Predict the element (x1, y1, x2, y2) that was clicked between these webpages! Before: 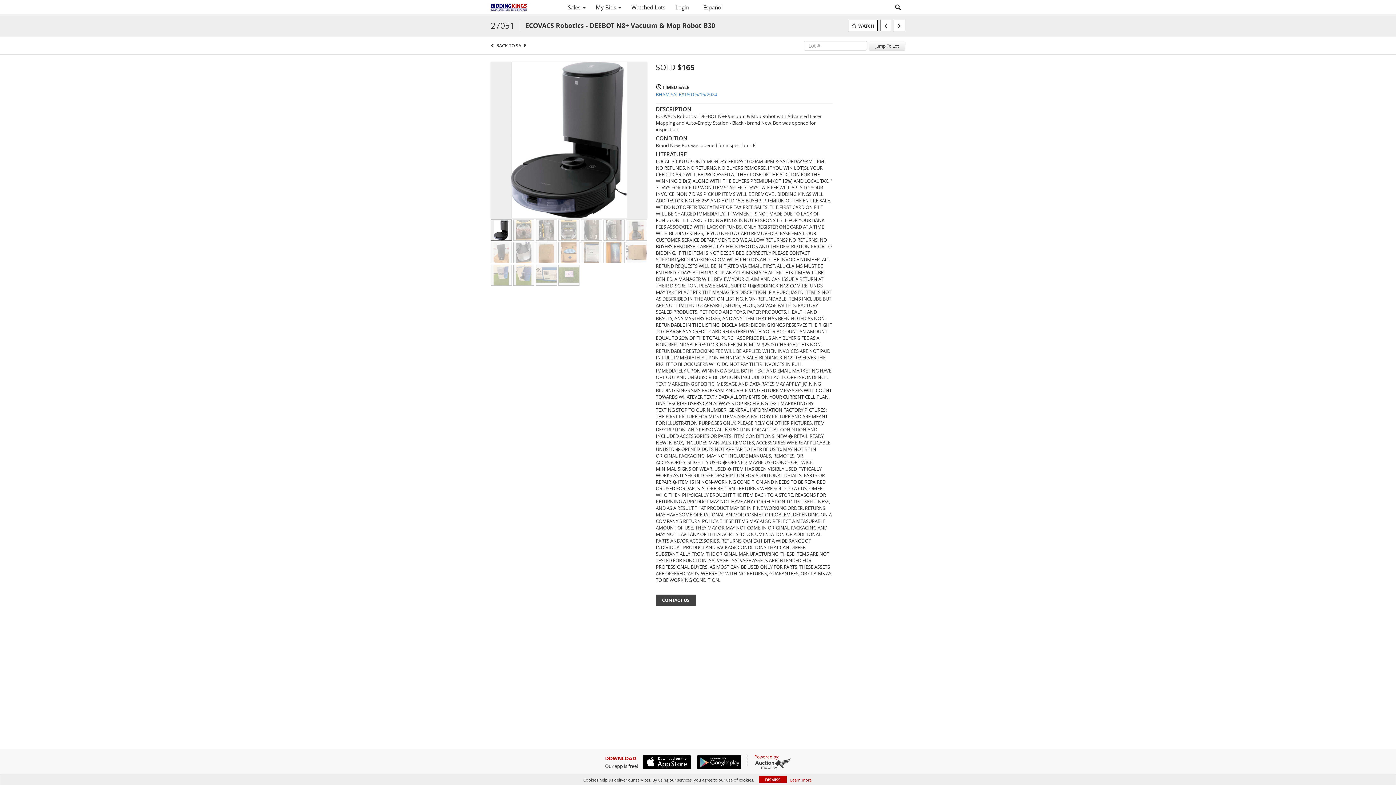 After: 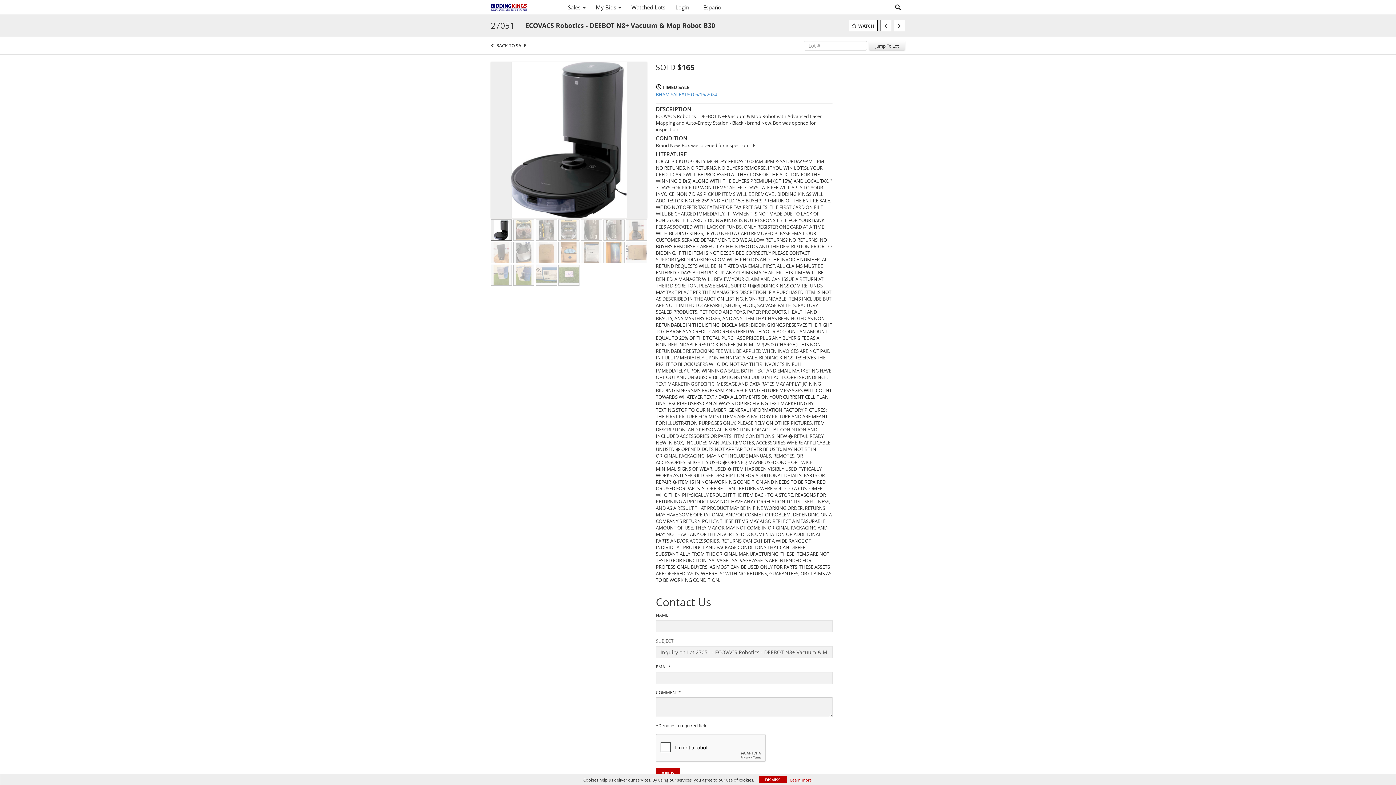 Action: bbox: (656, 594, 696, 606) label: CONTACT US